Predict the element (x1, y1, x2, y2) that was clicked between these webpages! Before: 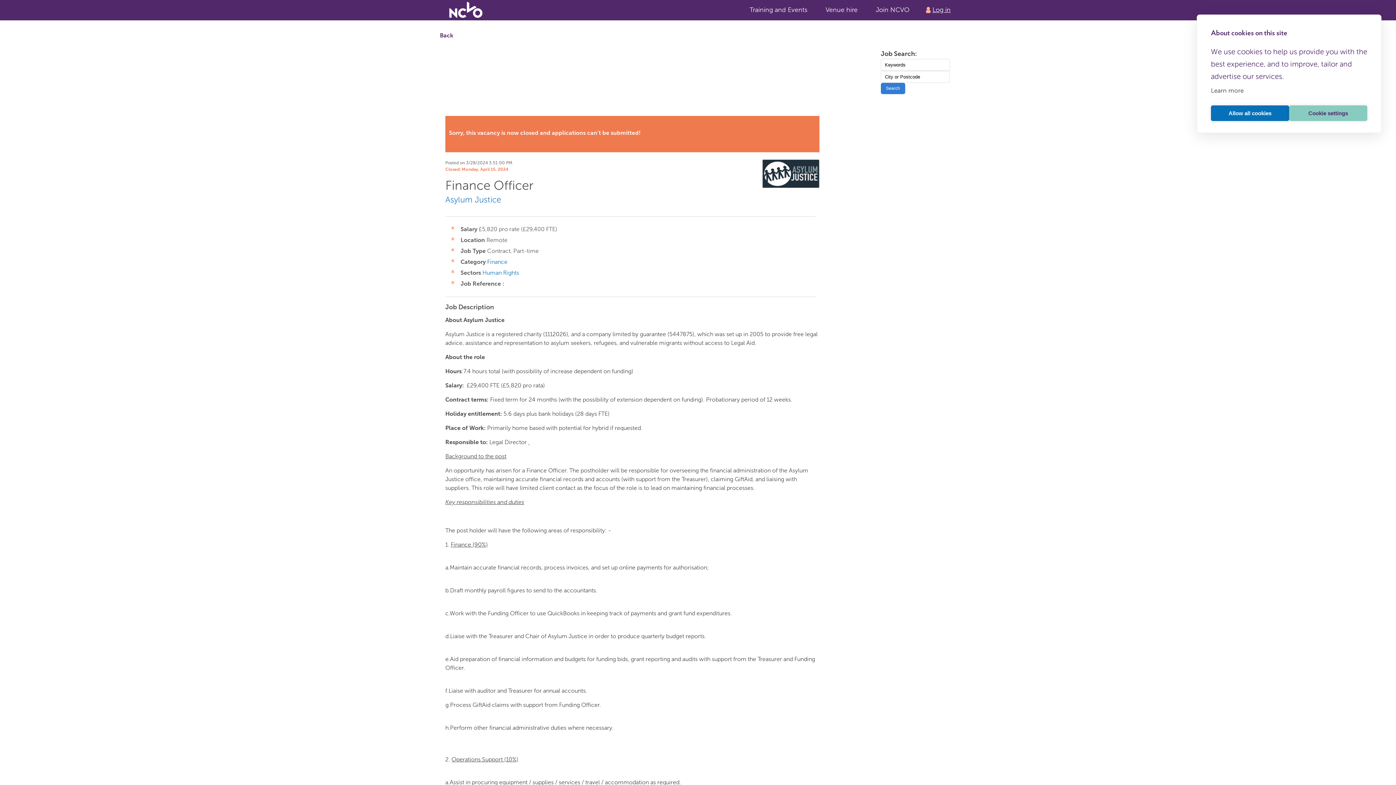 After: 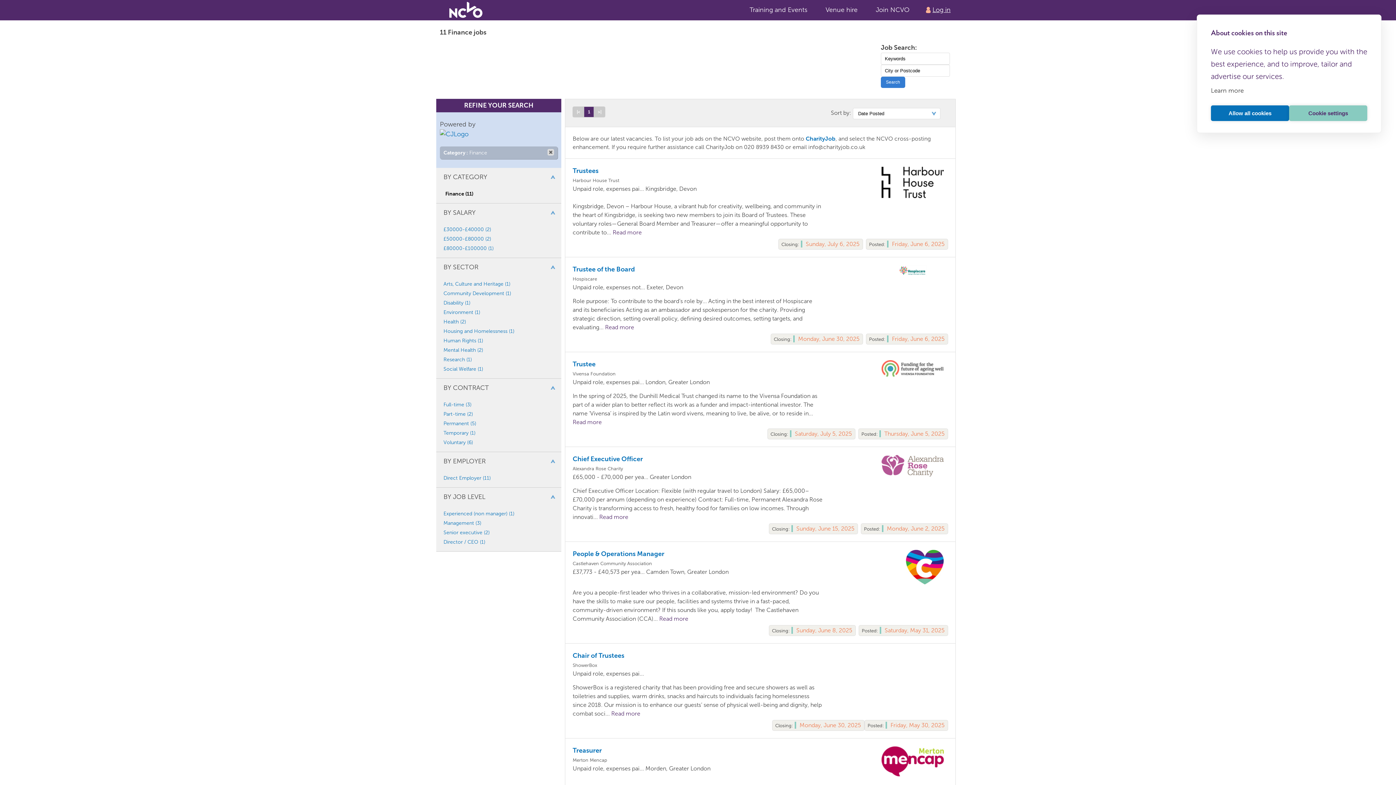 Action: label: Finance bbox: (487, 258, 507, 265)